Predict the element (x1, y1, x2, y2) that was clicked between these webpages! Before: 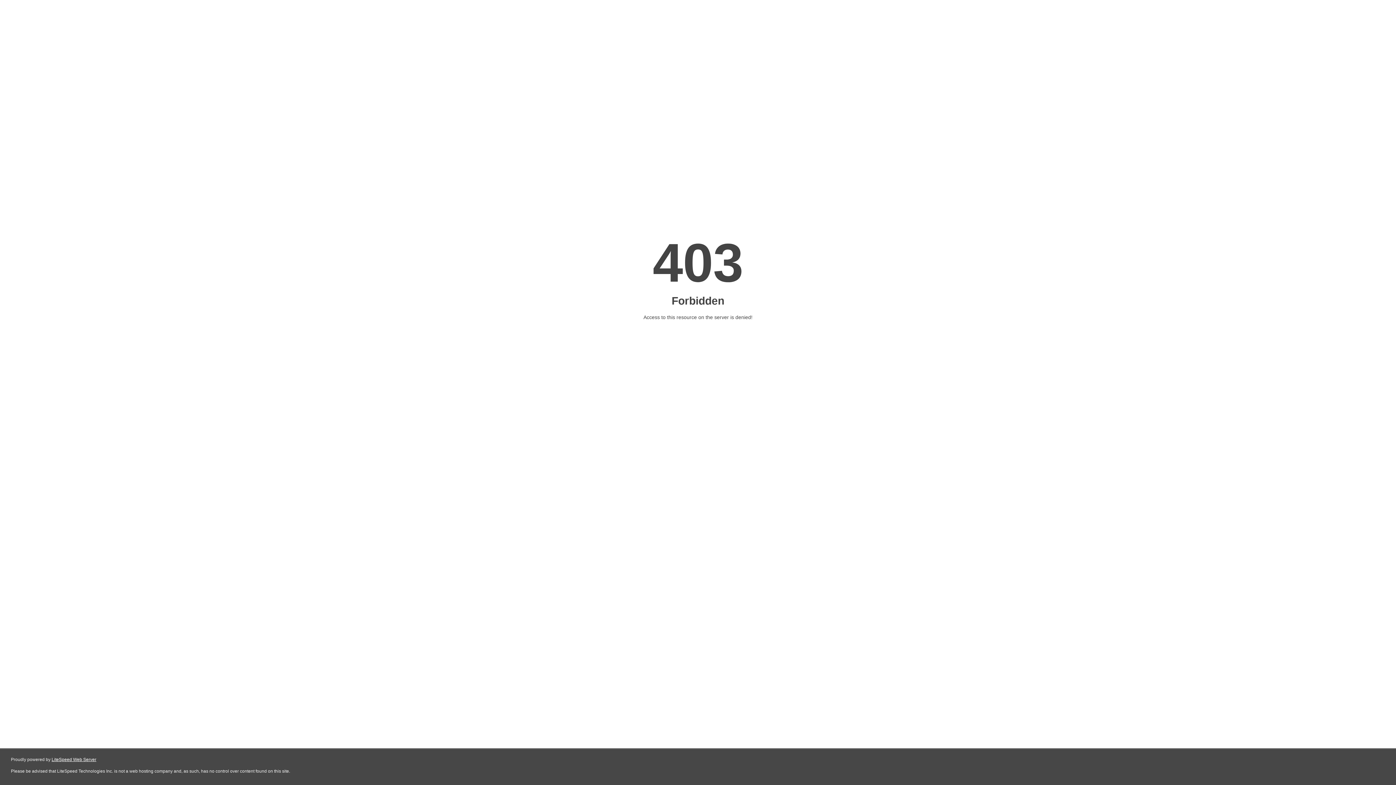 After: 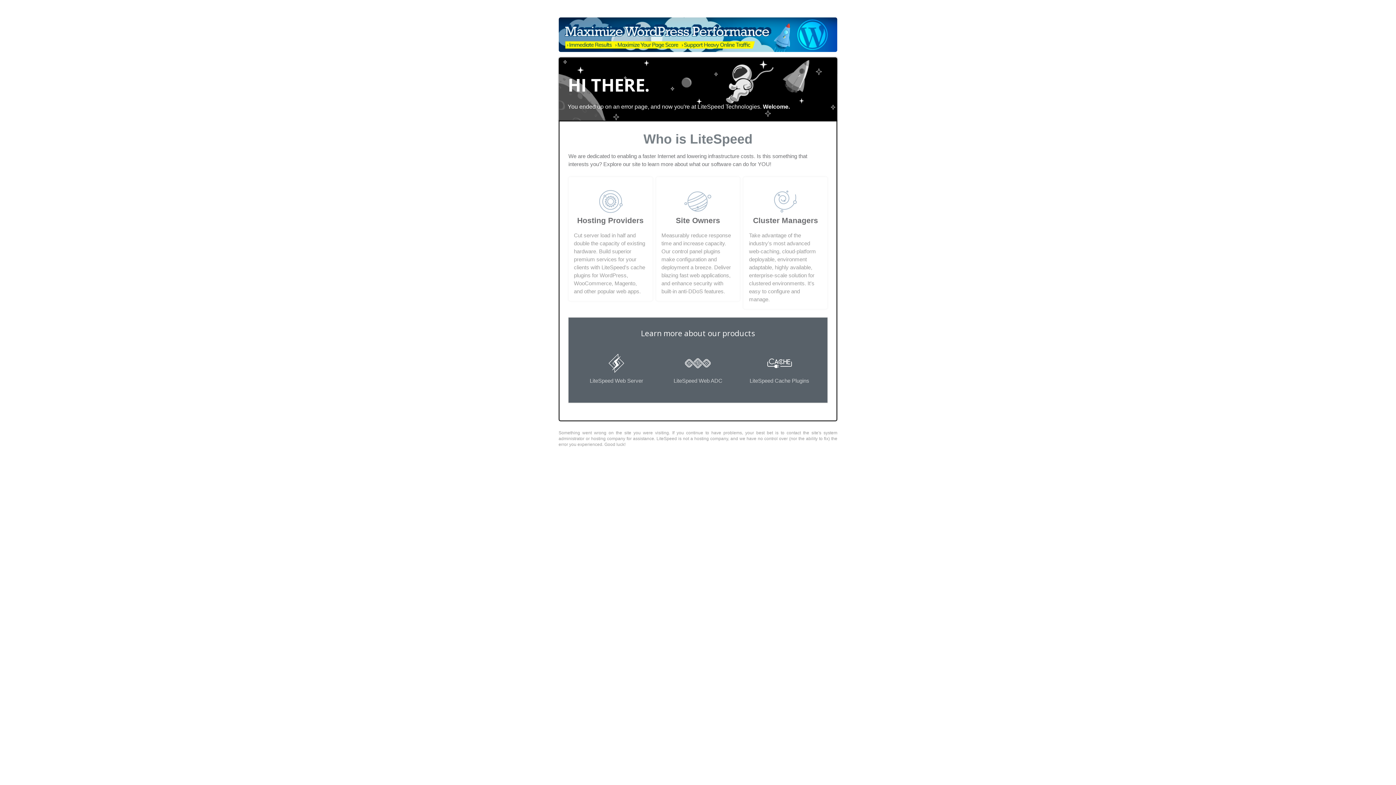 Action: bbox: (51, 757, 96, 762) label: LiteSpeed Web Server